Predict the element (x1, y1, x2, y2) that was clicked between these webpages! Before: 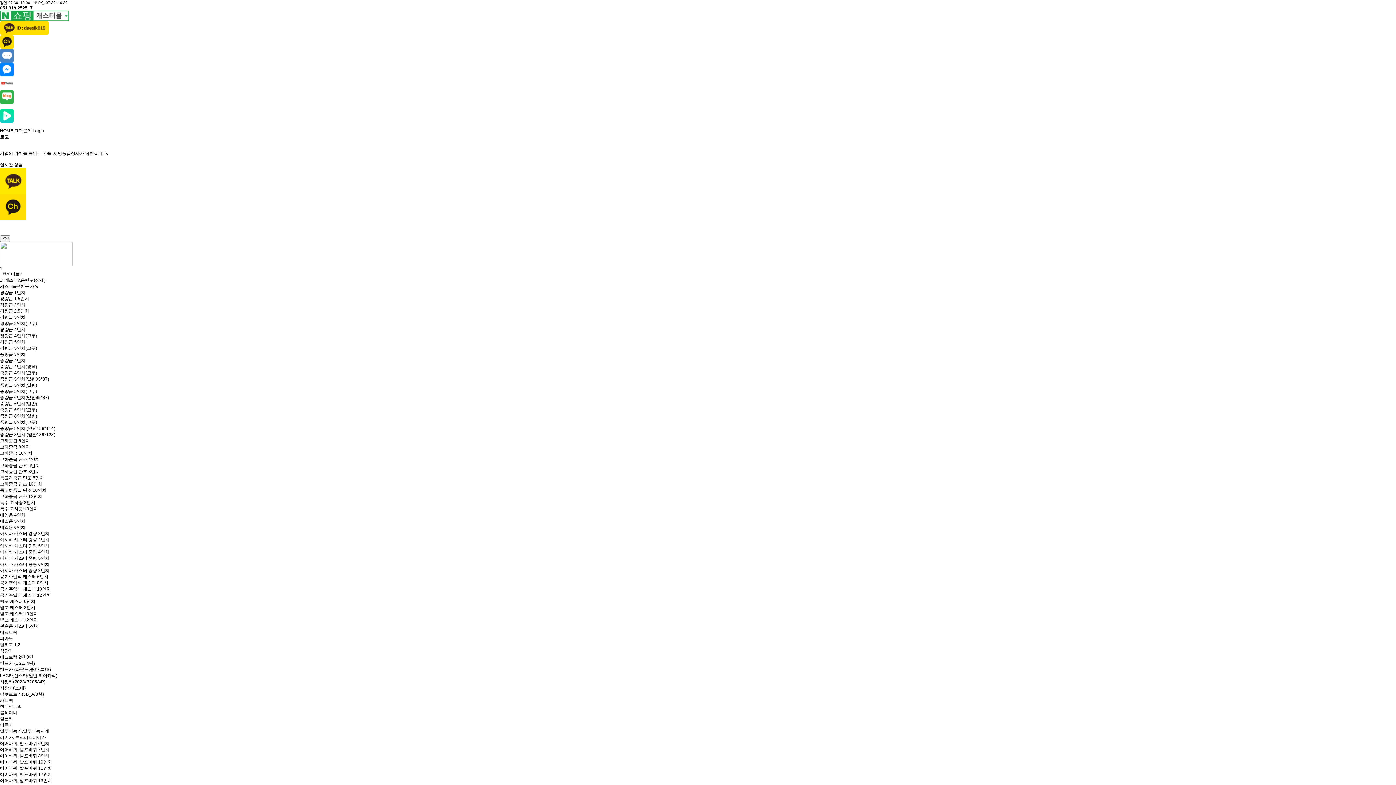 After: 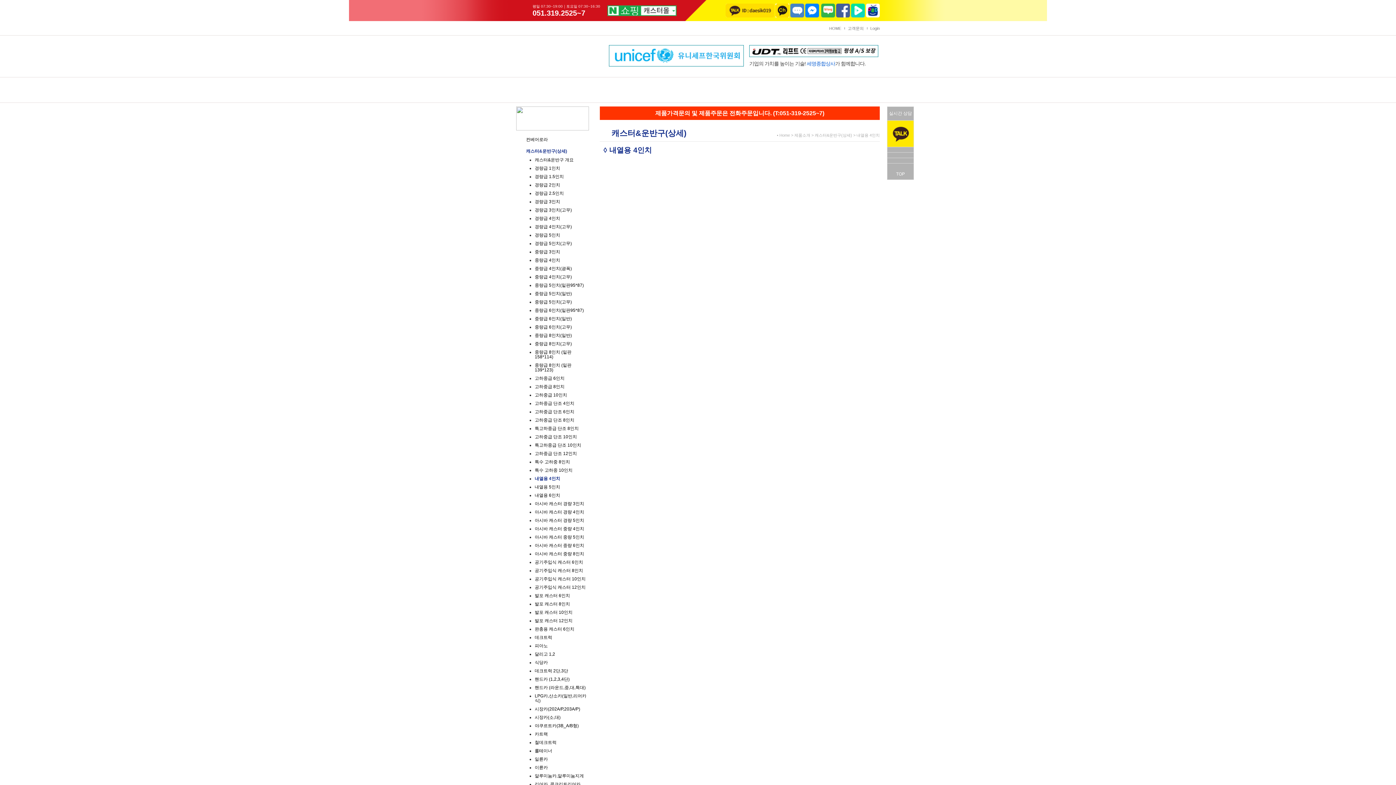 Action: label: 내열용 4인치 bbox: (0, 512, 25, 517)